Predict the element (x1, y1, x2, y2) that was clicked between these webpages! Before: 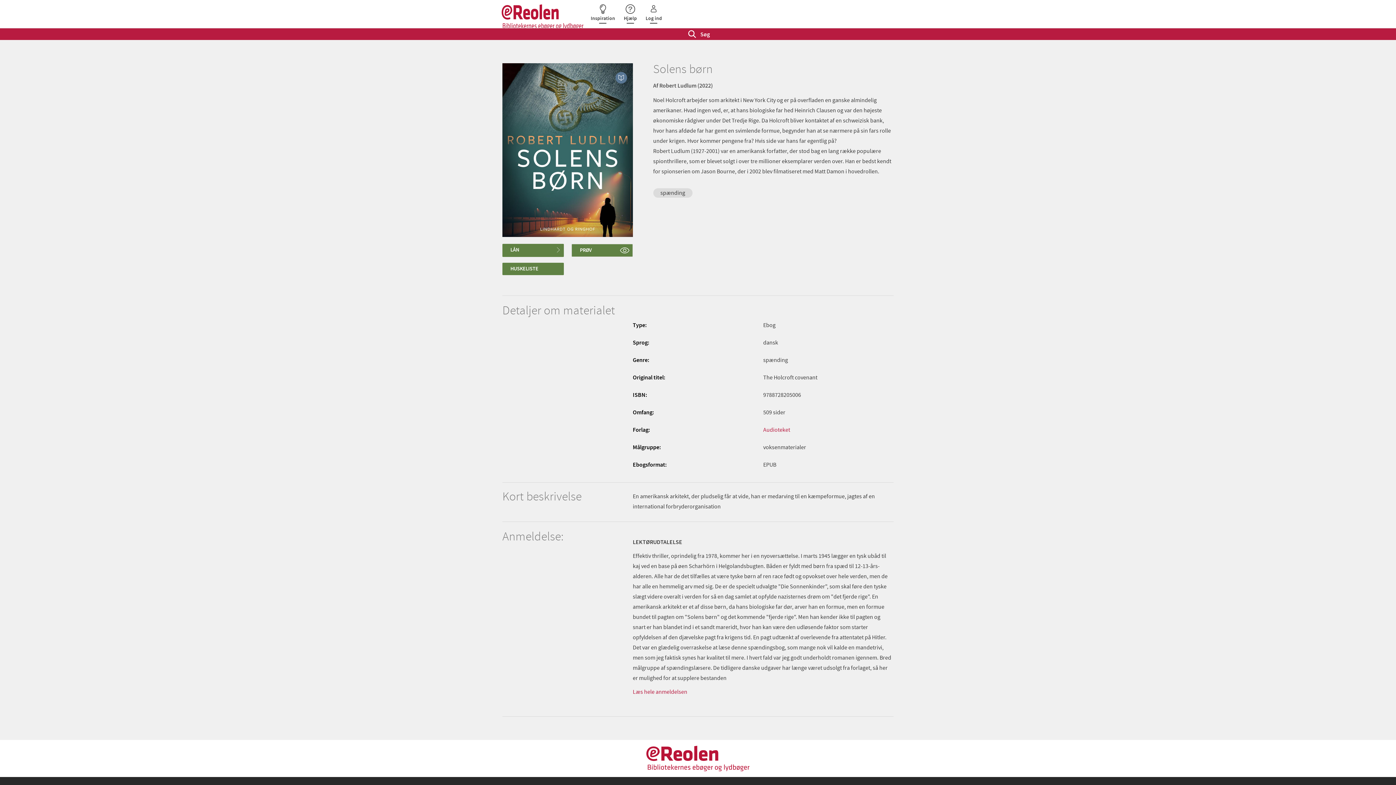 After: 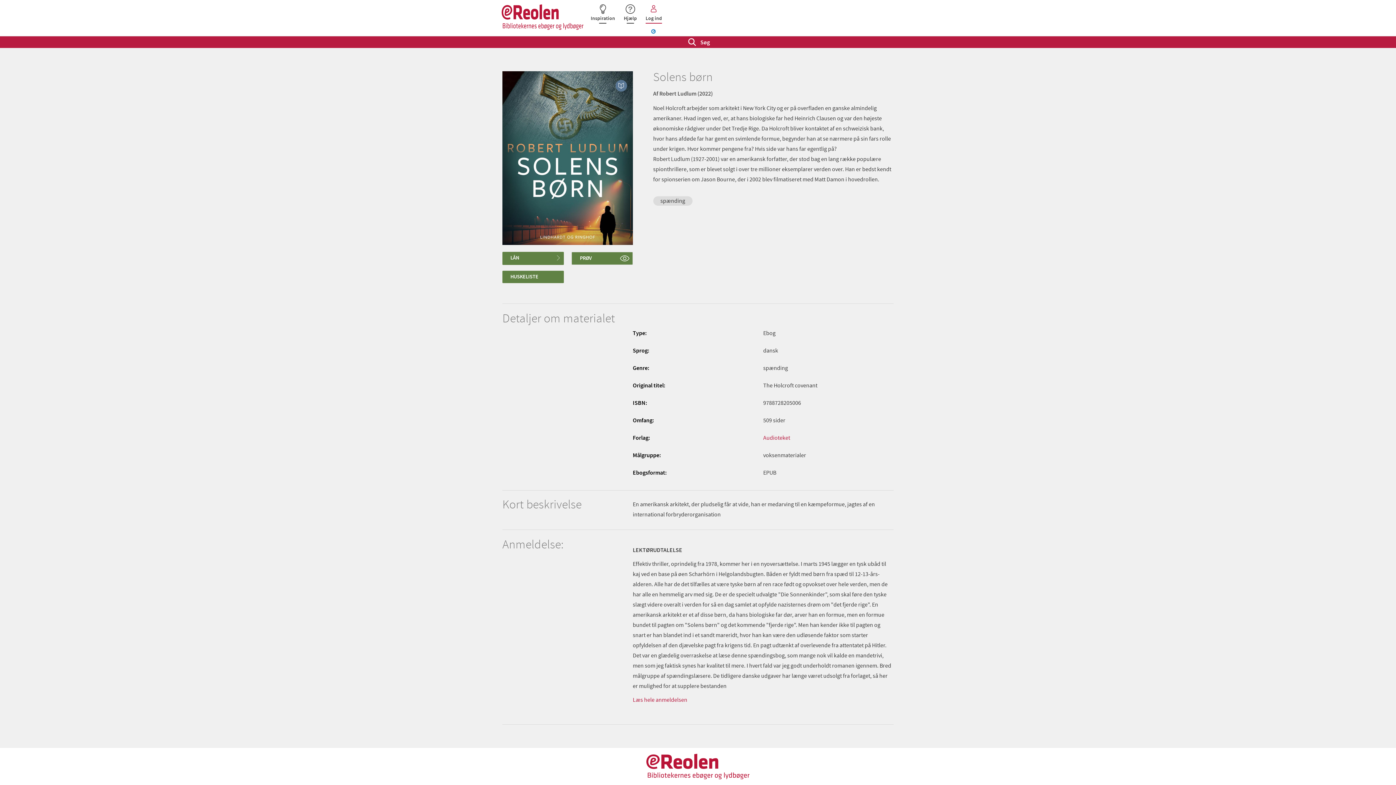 Action: label: Log ind bbox: (645, 4, 662, 23)